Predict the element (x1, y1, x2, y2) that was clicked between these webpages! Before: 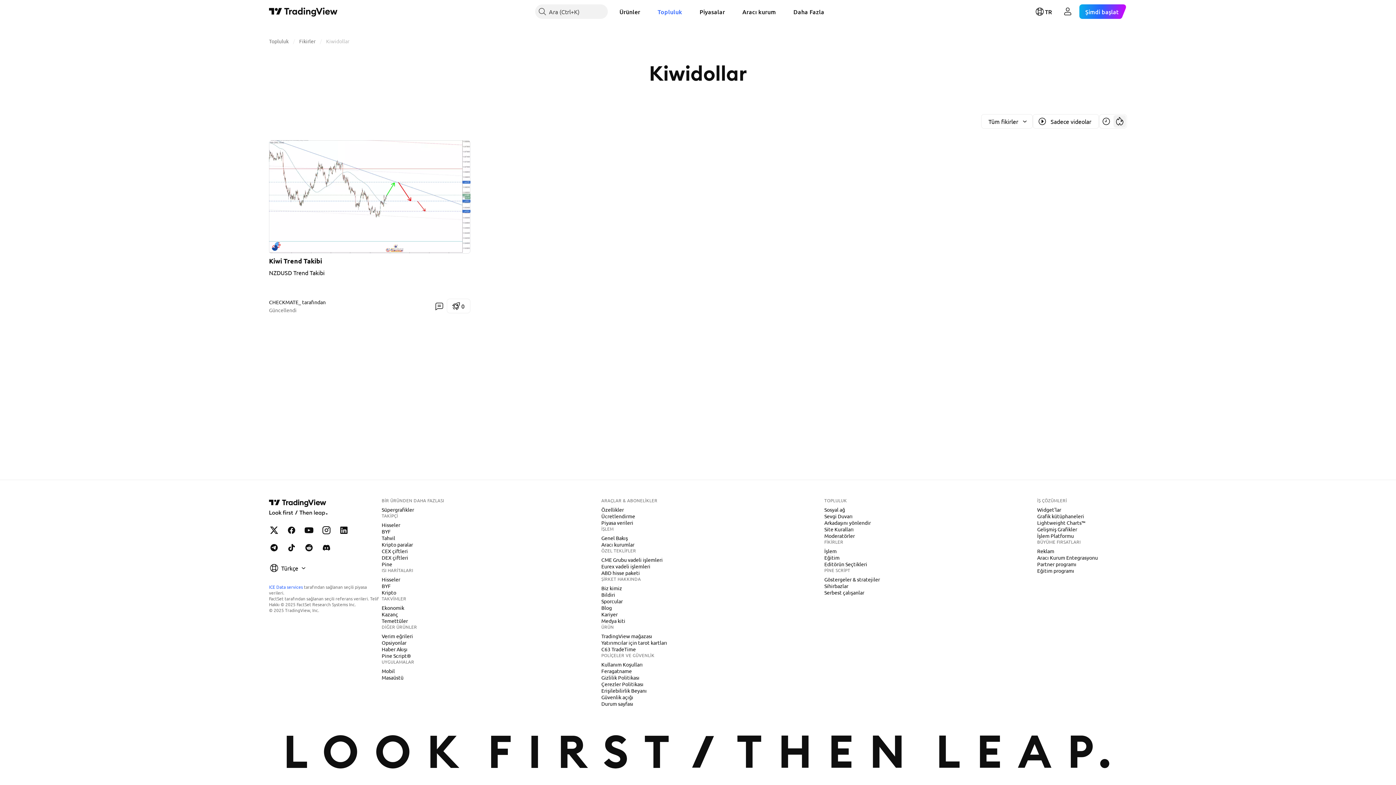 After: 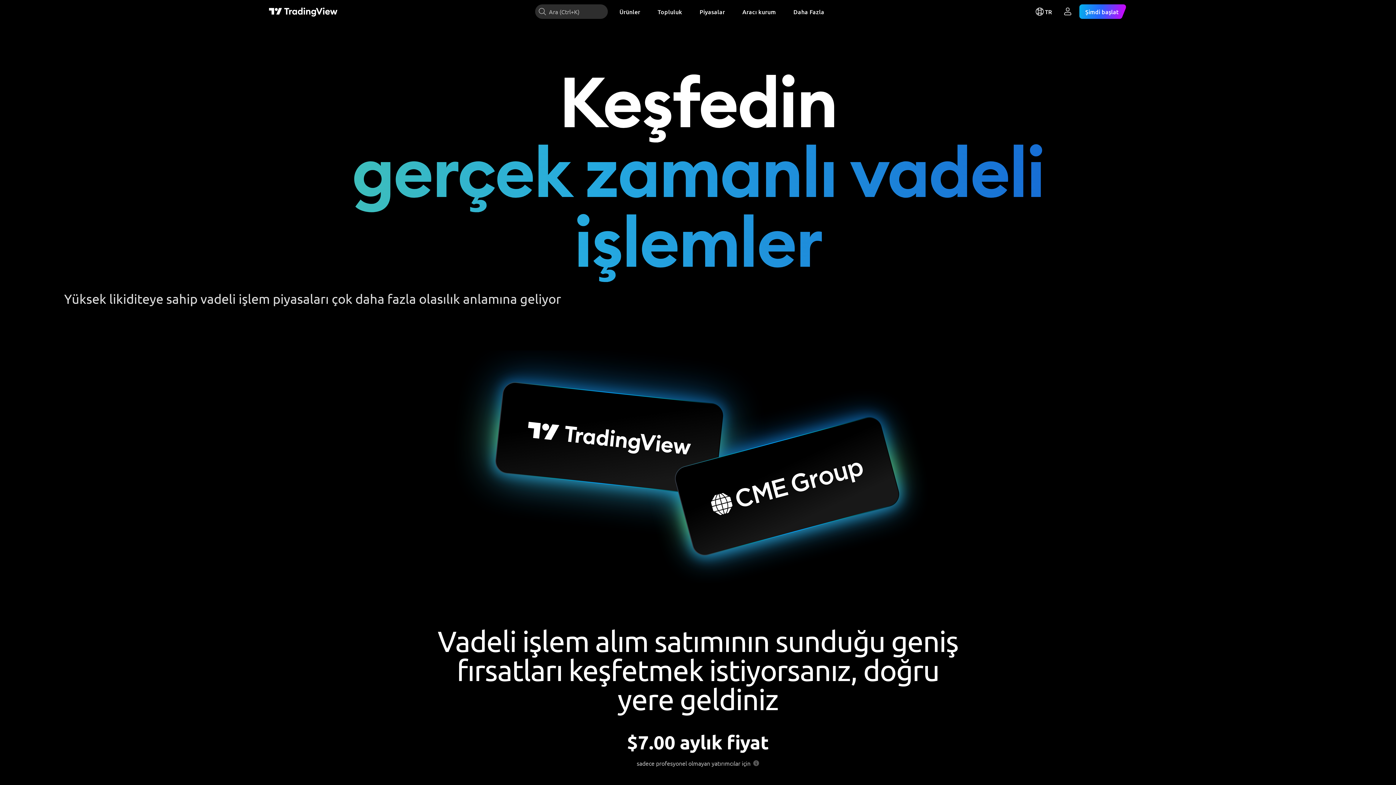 Action: bbox: (598, 556, 665, 563) label: CME Grubu vadeli işlemleri